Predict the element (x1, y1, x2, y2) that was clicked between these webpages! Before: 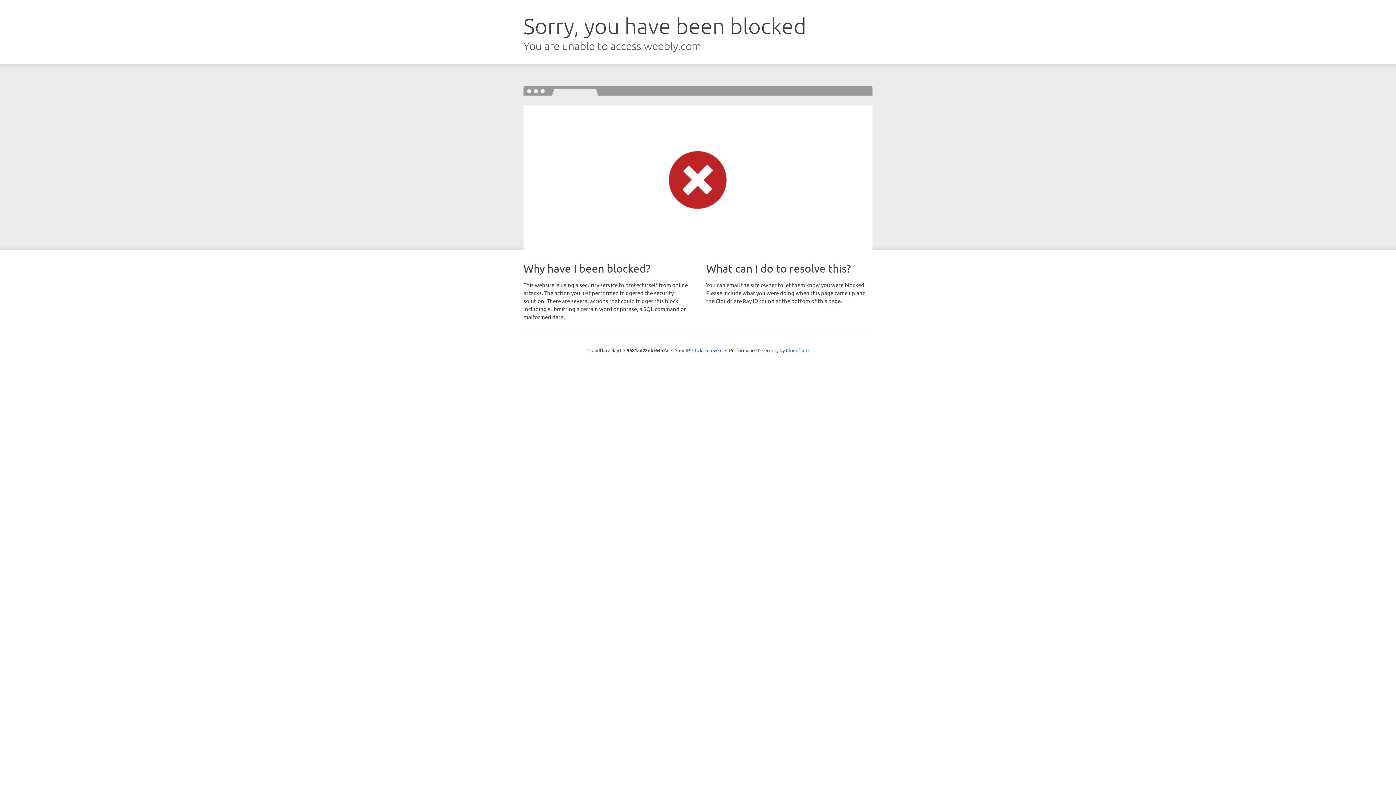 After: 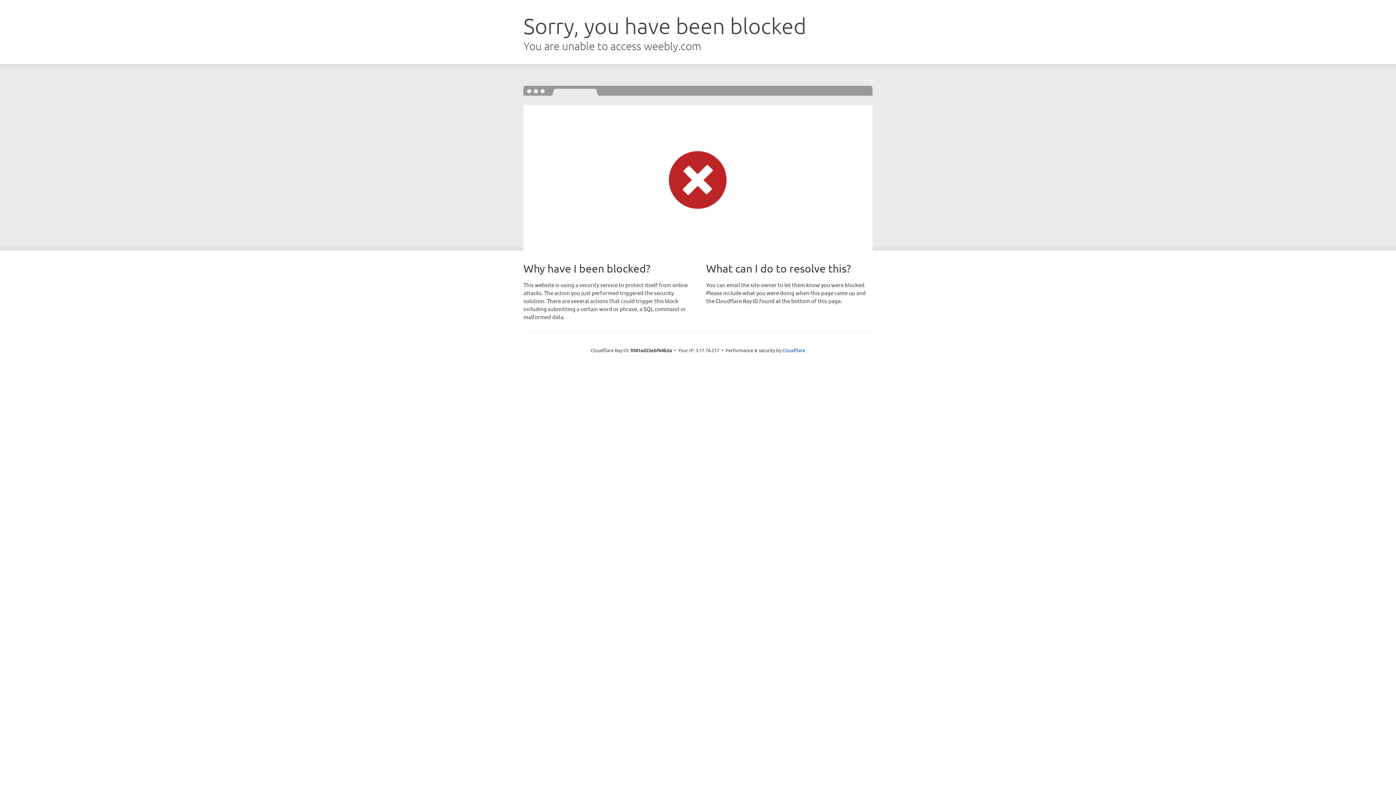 Action: label: Click to reveal bbox: (692, 346, 722, 353)